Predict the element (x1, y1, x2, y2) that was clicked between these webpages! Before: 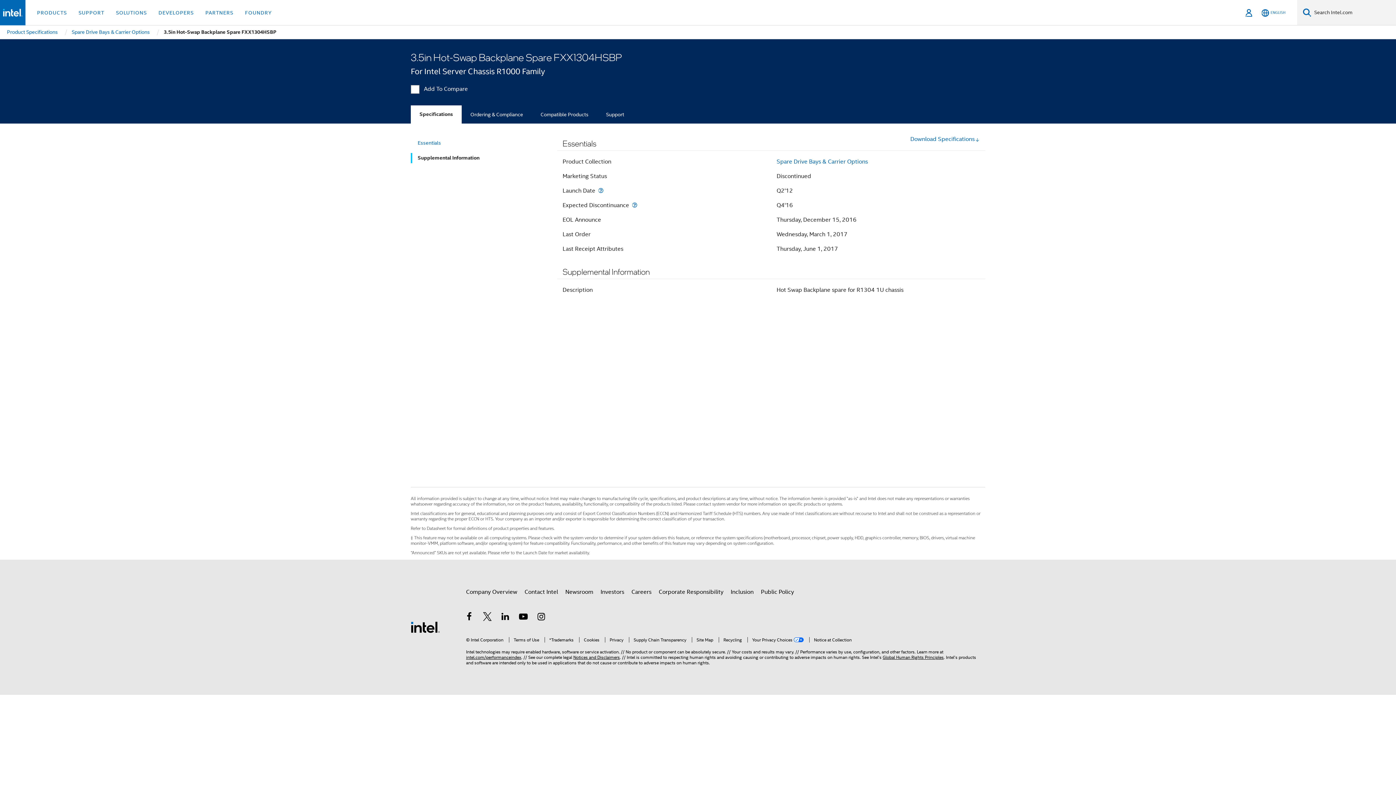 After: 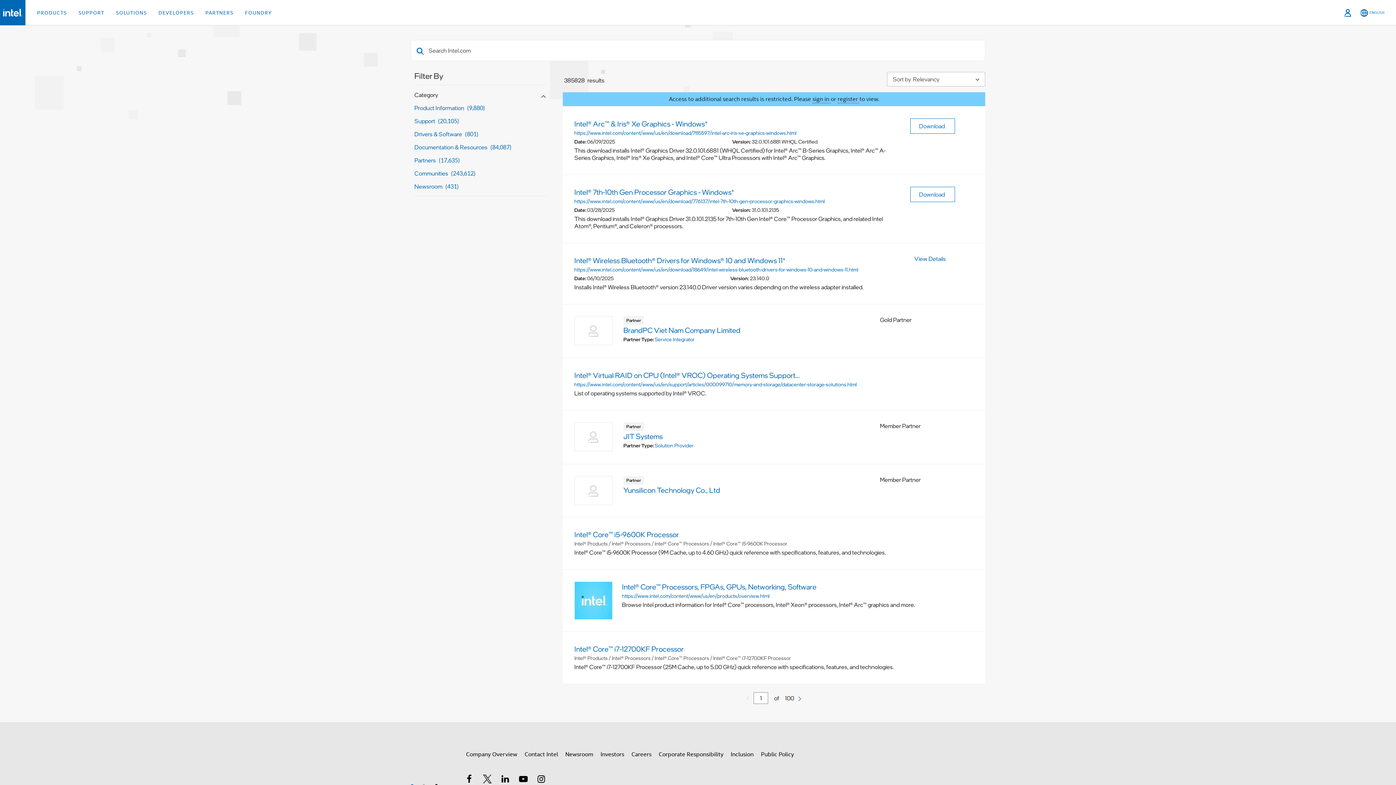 Action: label: Search bbox: (1303, 8, 1311, 17)